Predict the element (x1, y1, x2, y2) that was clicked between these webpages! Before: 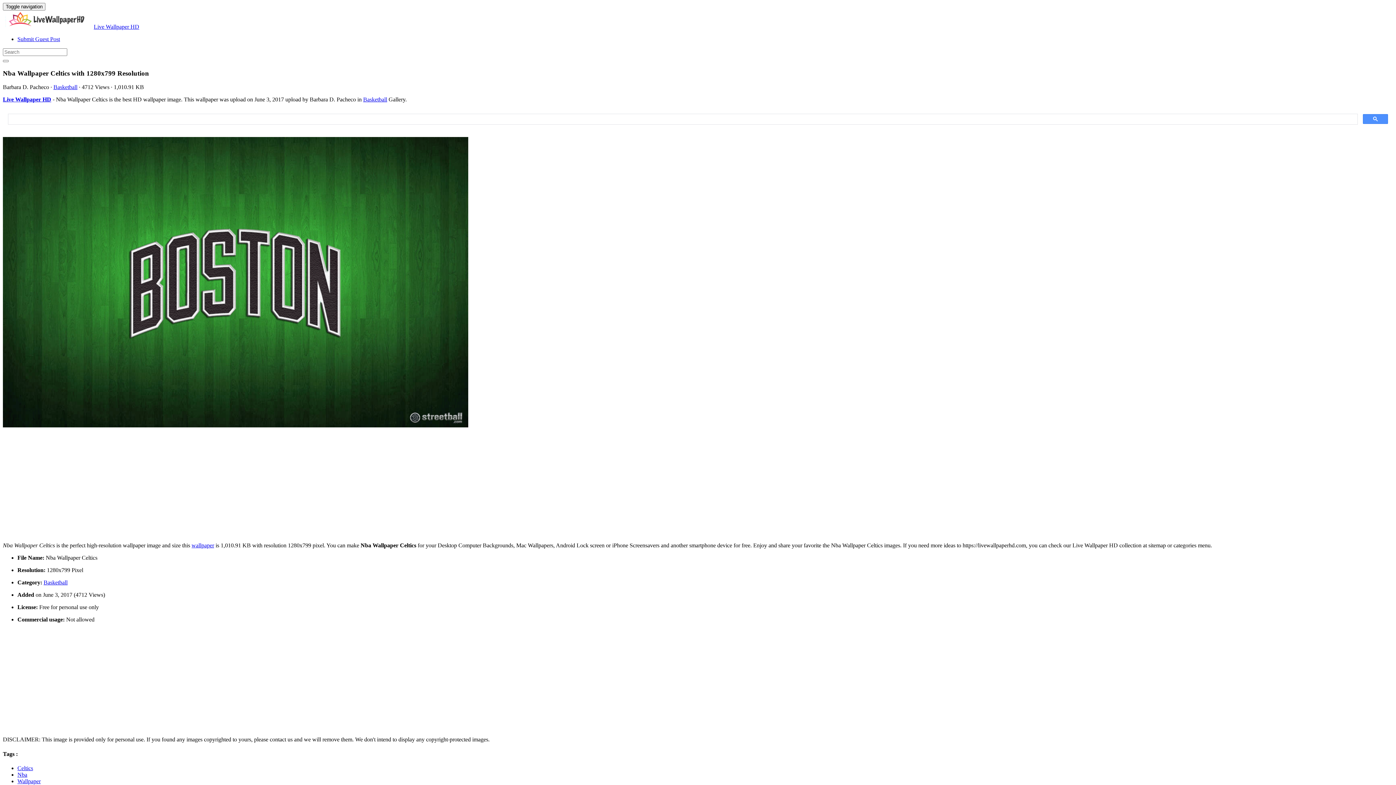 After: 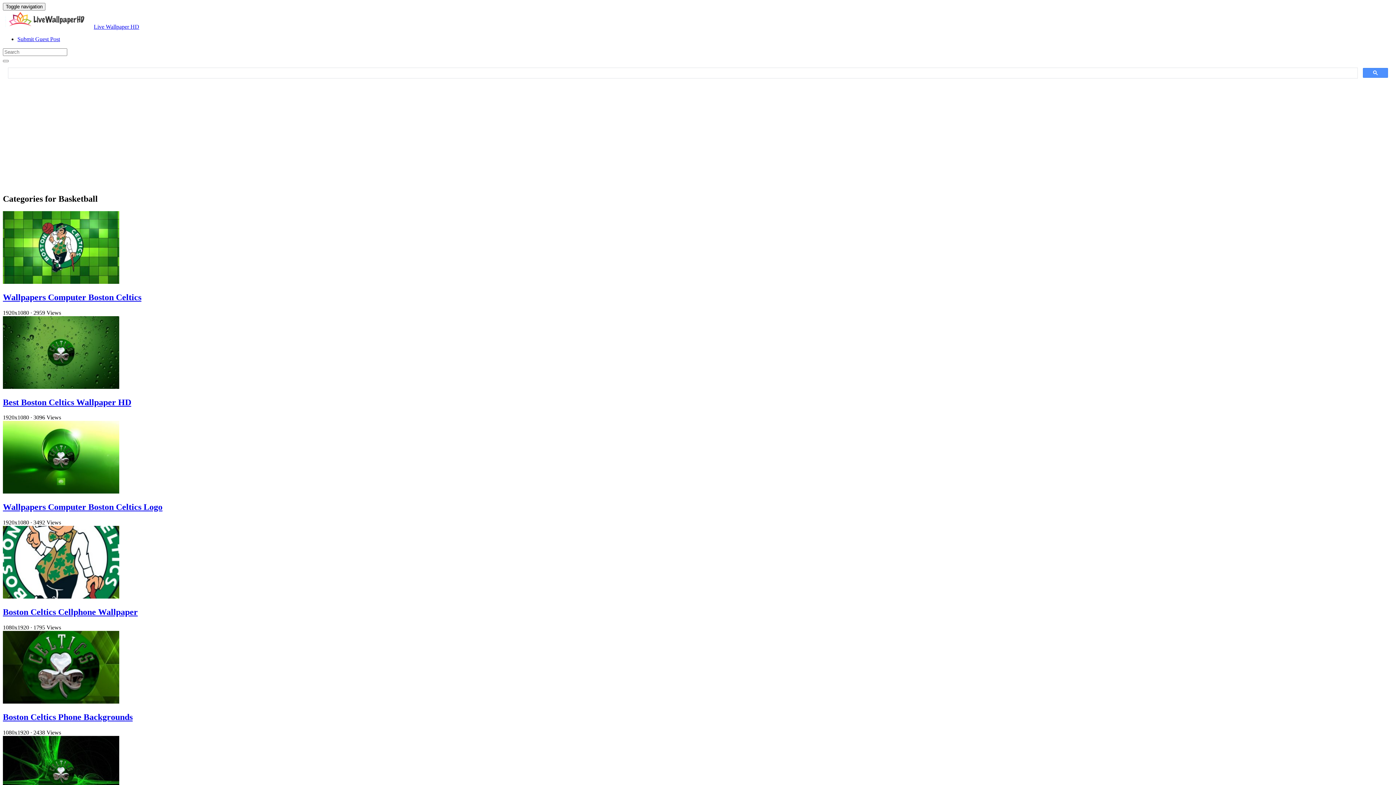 Action: bbox: (363, 96, 387, 102) label: Basketball